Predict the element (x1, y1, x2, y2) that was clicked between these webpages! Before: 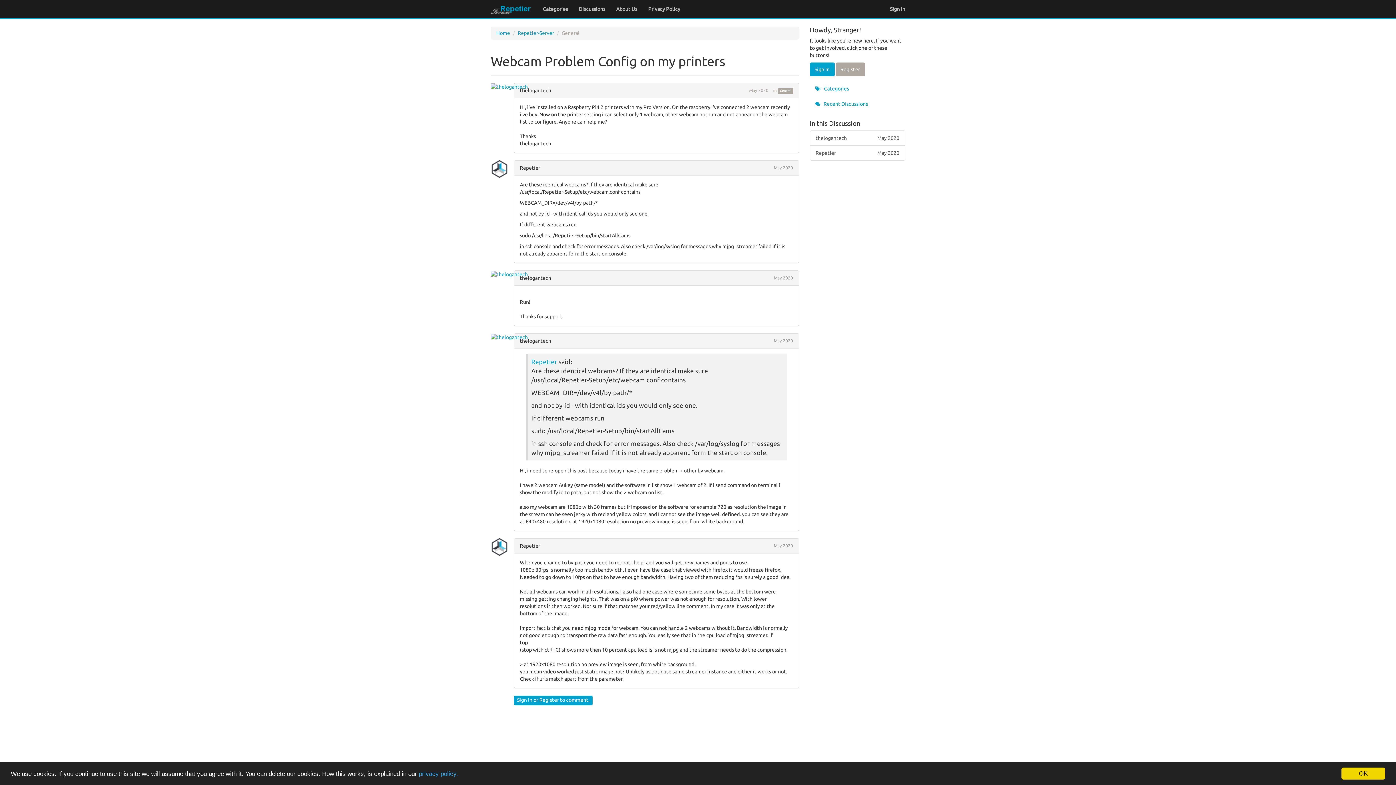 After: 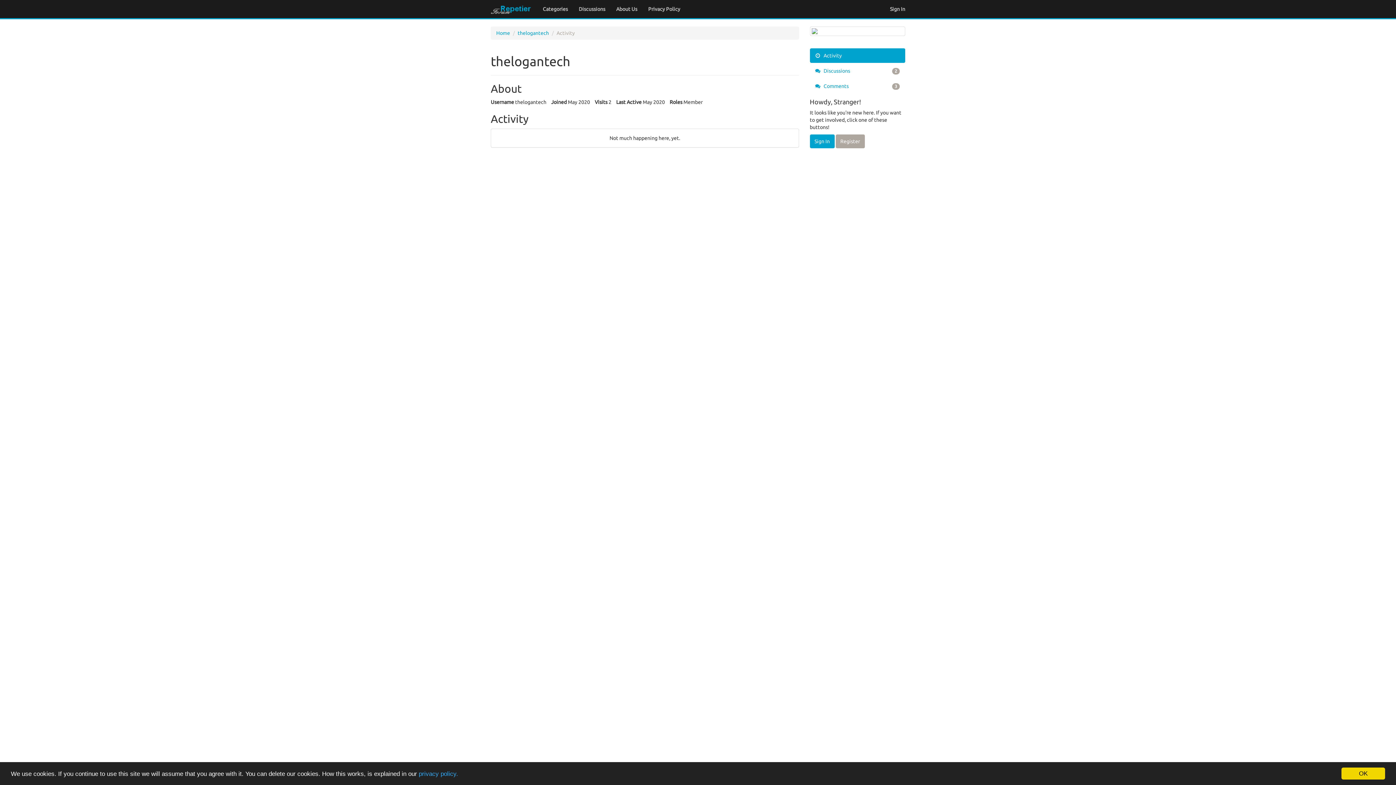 Action: label: thelogantech bbox: (520, 338, 551, 344)